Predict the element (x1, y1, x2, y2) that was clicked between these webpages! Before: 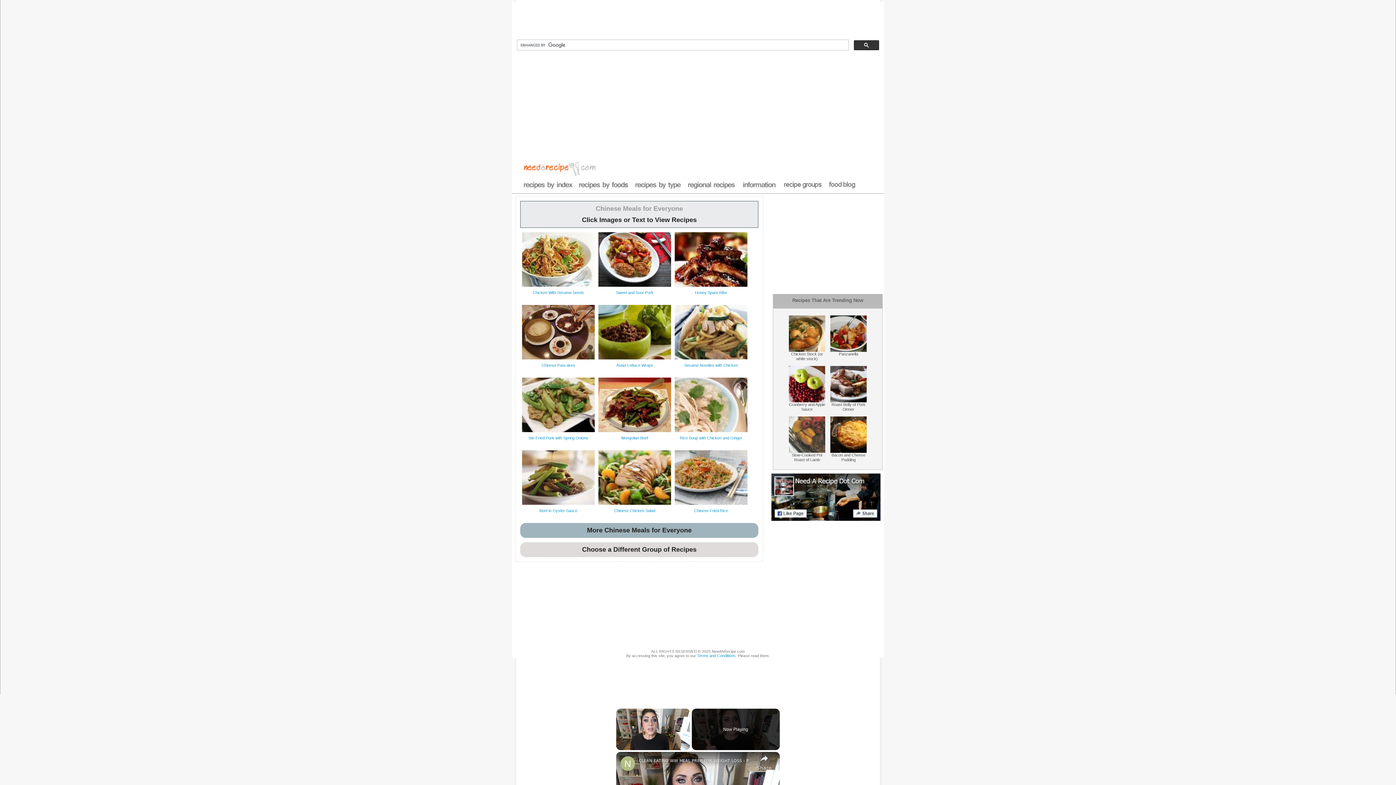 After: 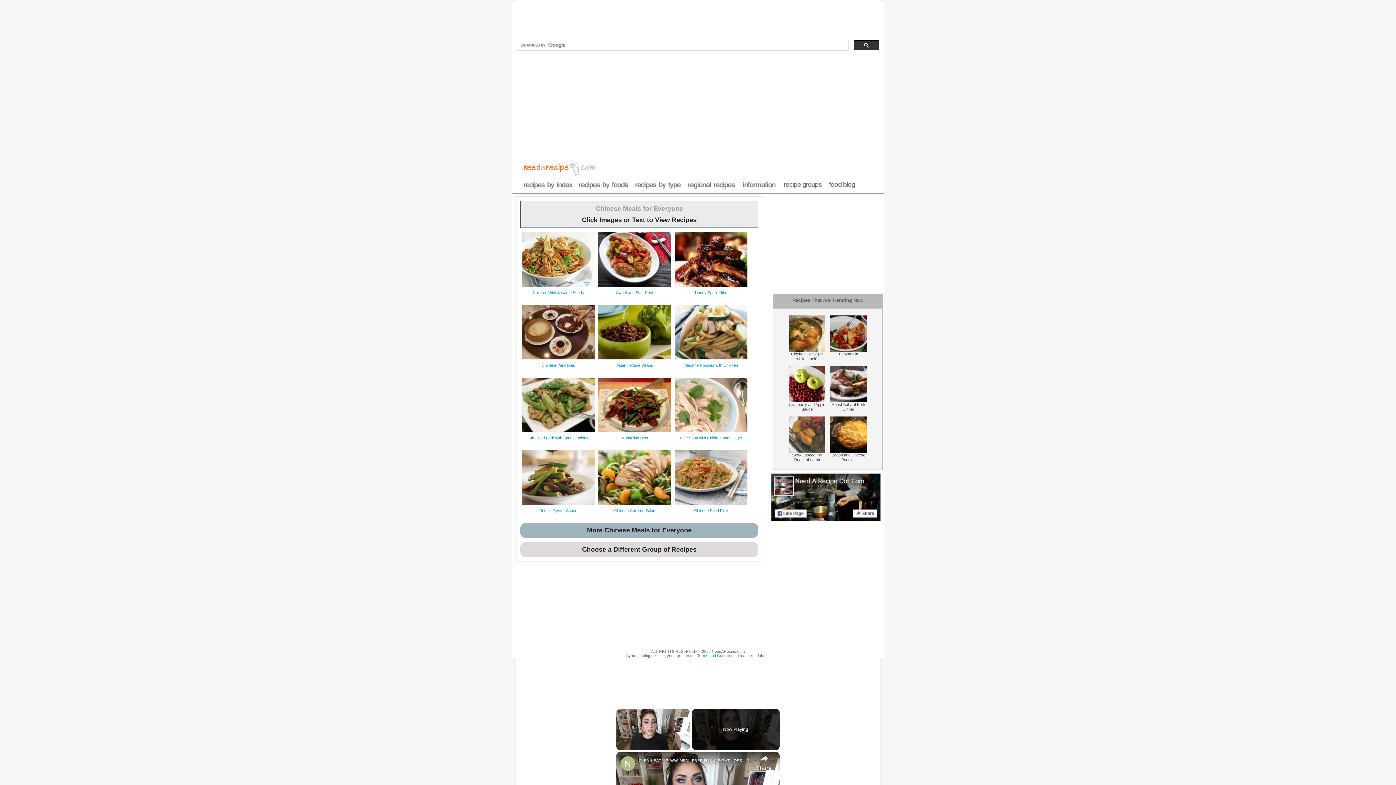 Action: bbox: (620, 734, 635, 748) label: channel logo